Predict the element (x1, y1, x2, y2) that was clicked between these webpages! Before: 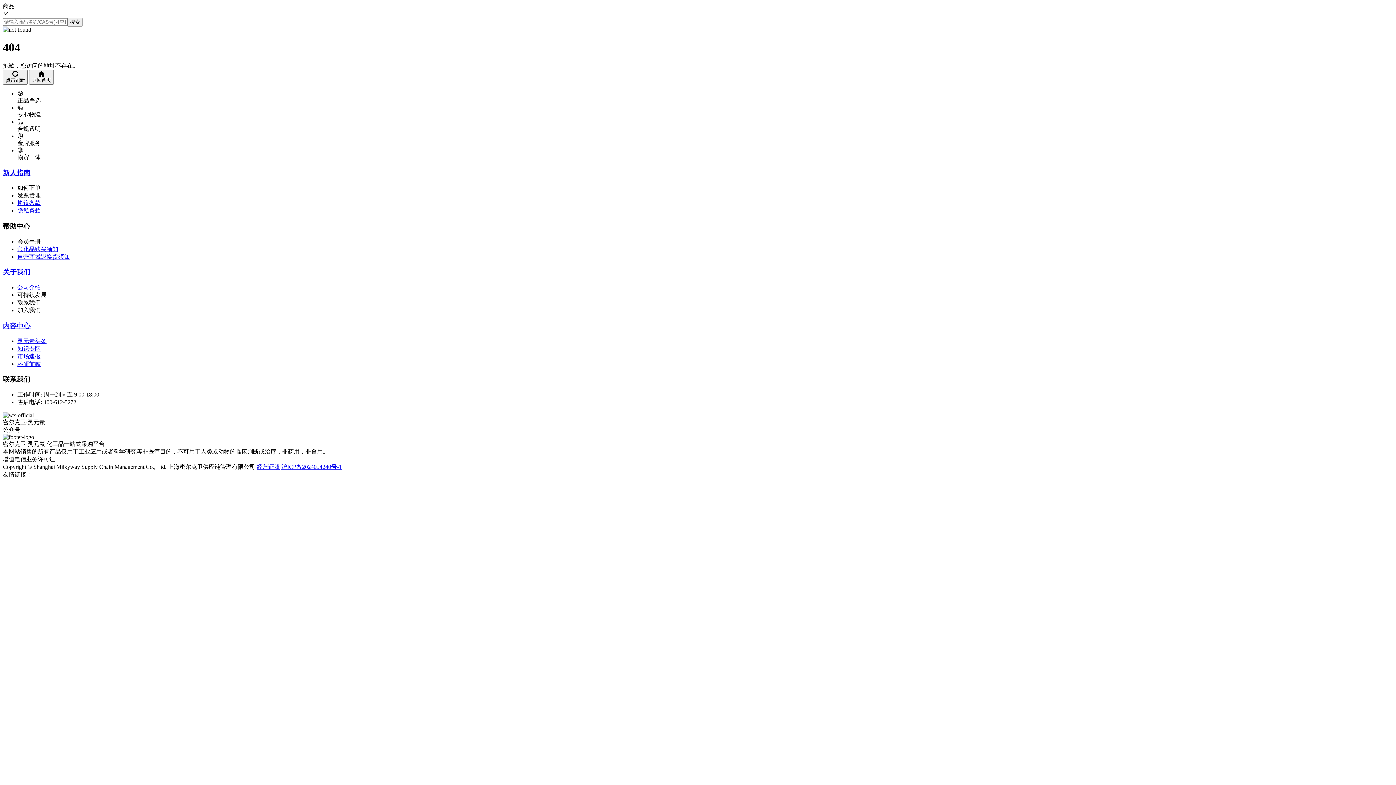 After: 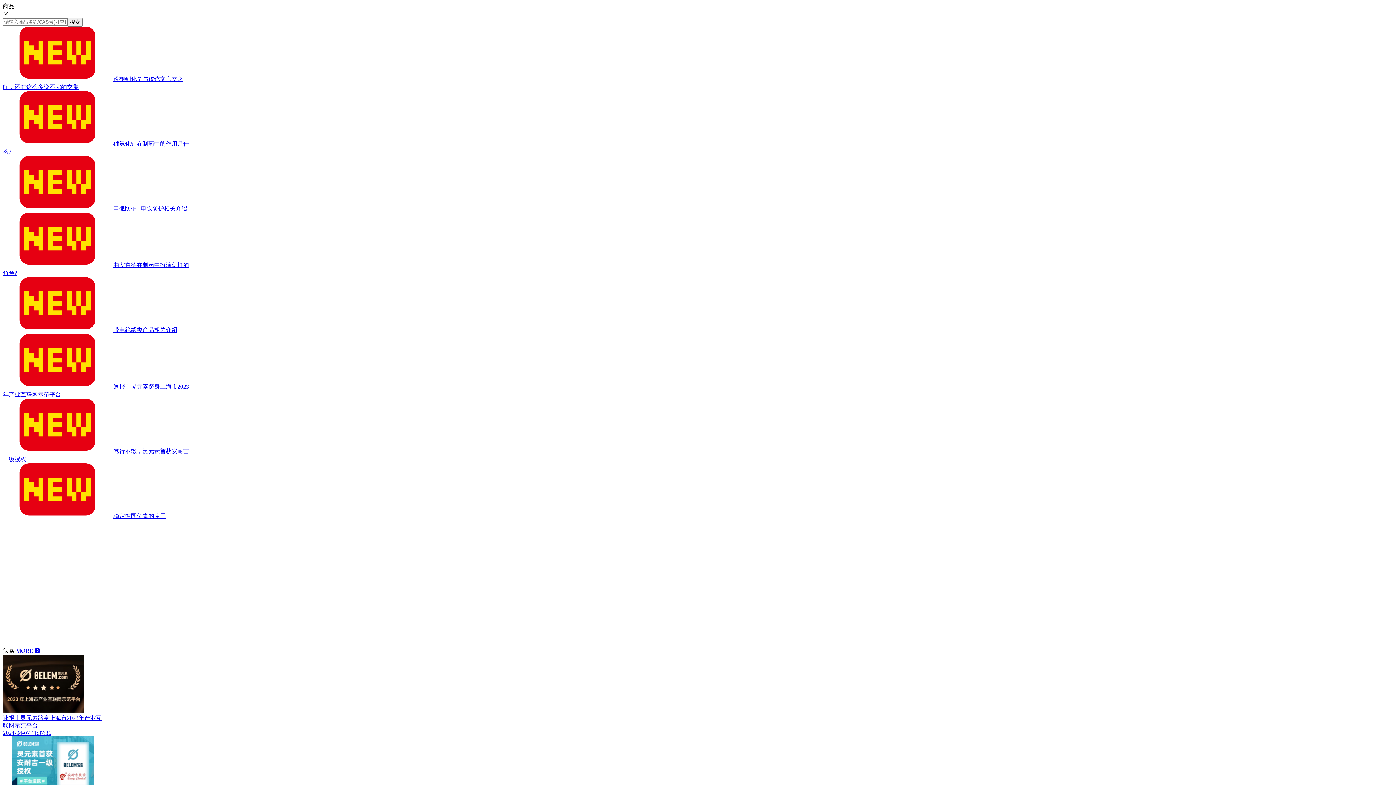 Action: label: 内容中心 bbox: (2, 322, 30, 329)